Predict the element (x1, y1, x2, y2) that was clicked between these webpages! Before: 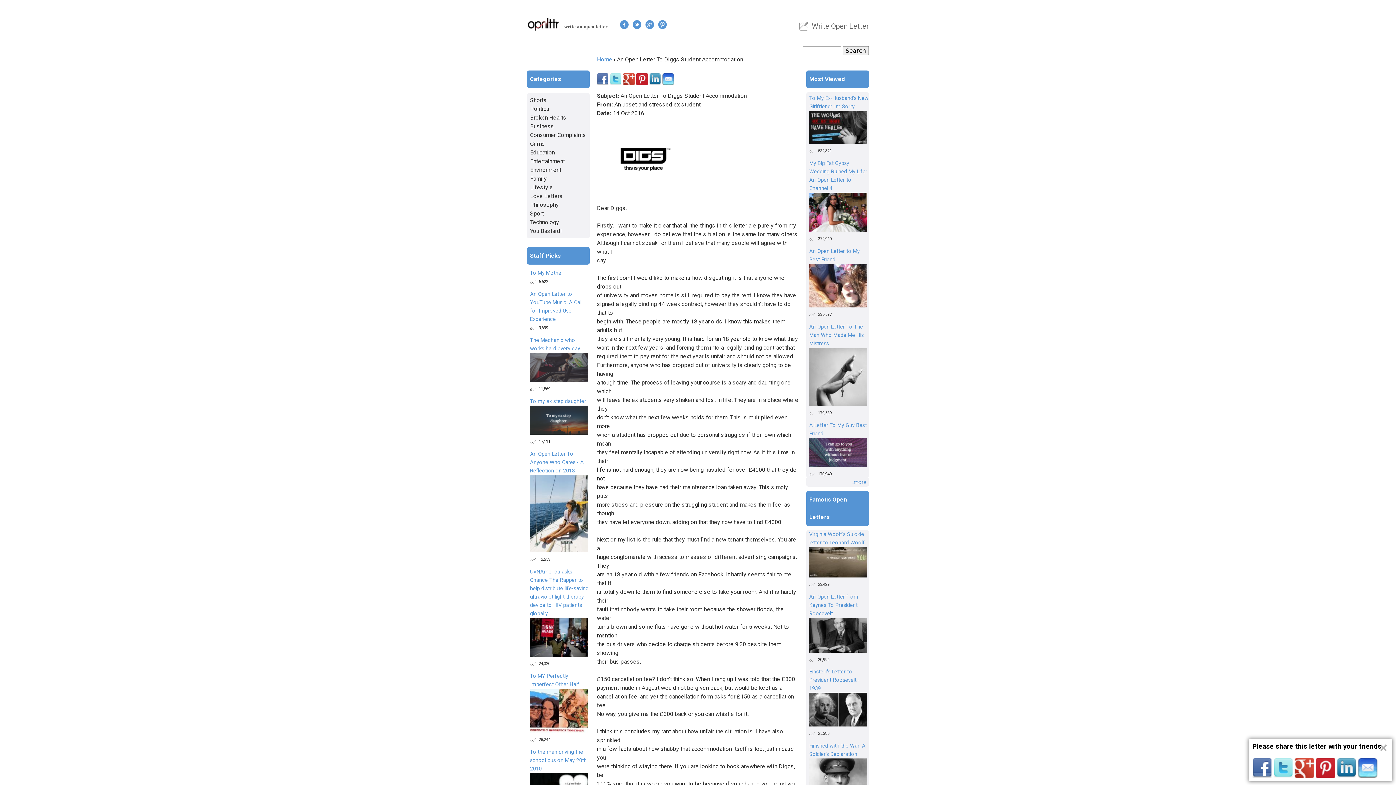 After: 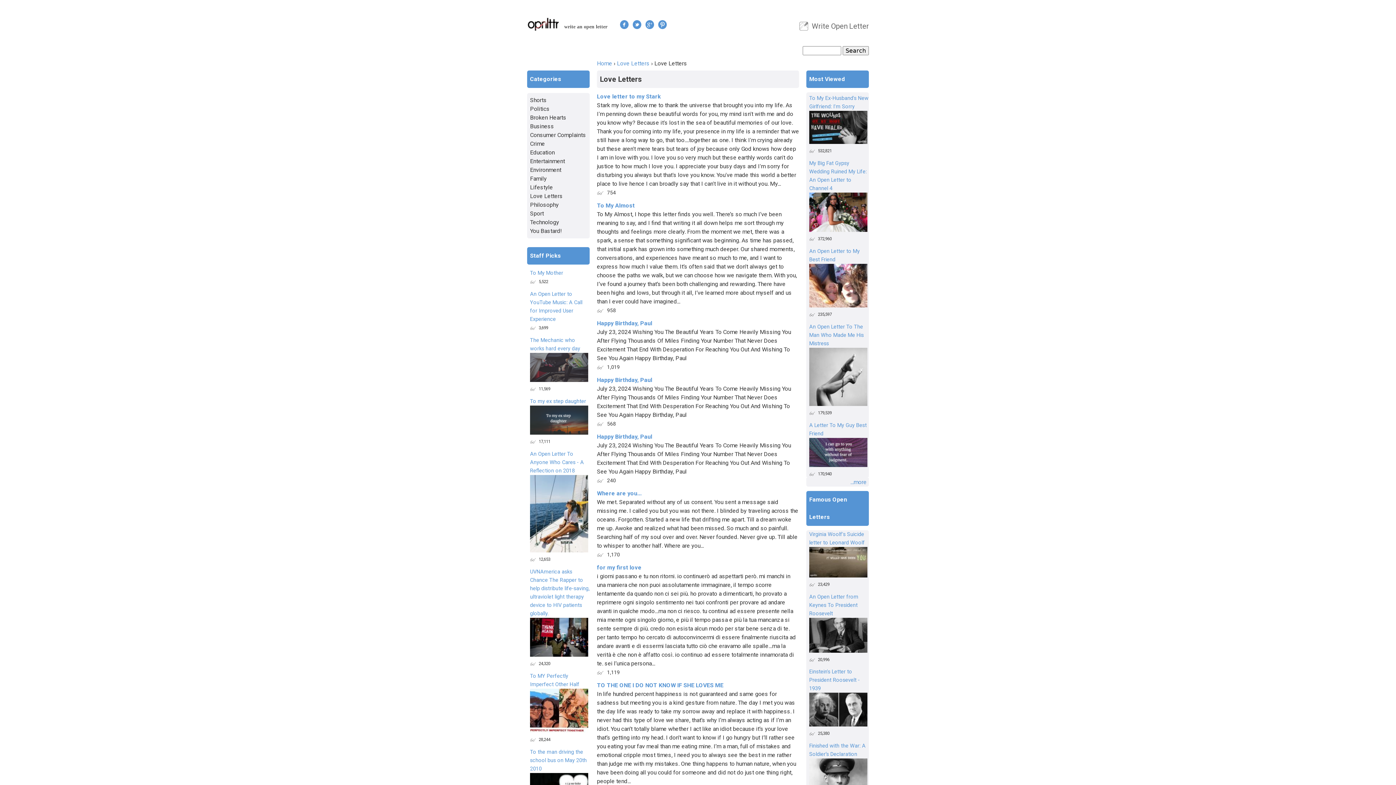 Action: label: Love Letters bbox: (530, 192, 562, 199)